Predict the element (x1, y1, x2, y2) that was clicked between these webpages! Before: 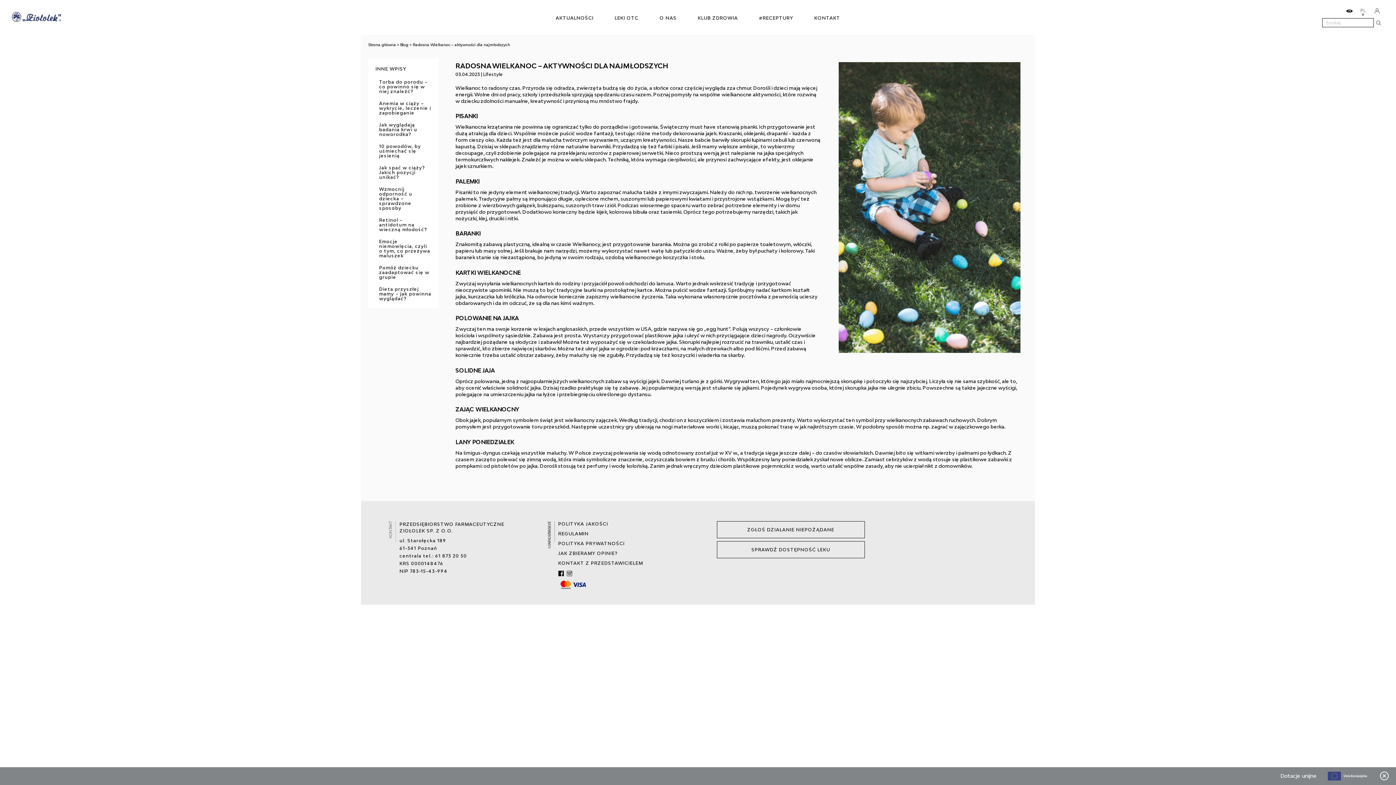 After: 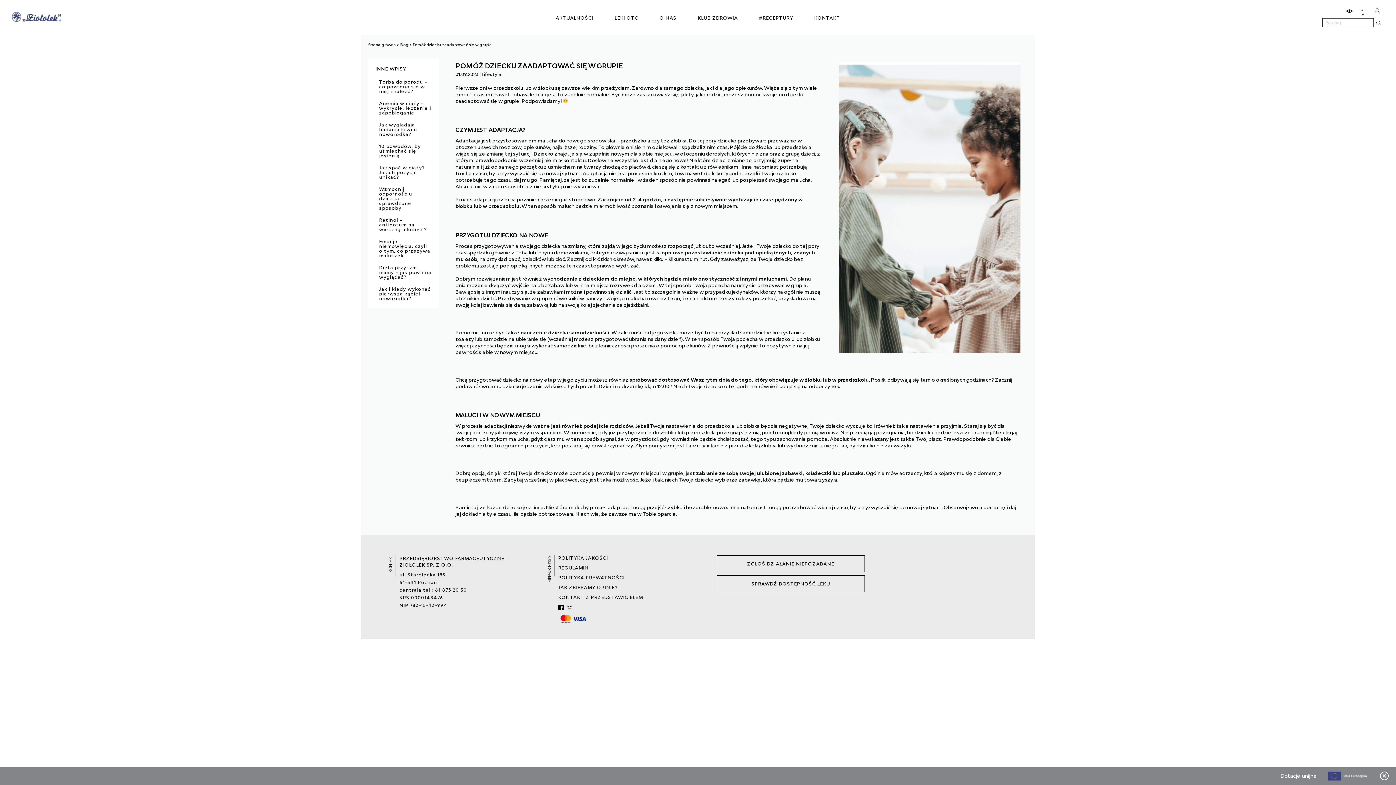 Action: bbox: (379, 265, 429, 280) label: Pomóż dziecku zaadaptować się w grupie